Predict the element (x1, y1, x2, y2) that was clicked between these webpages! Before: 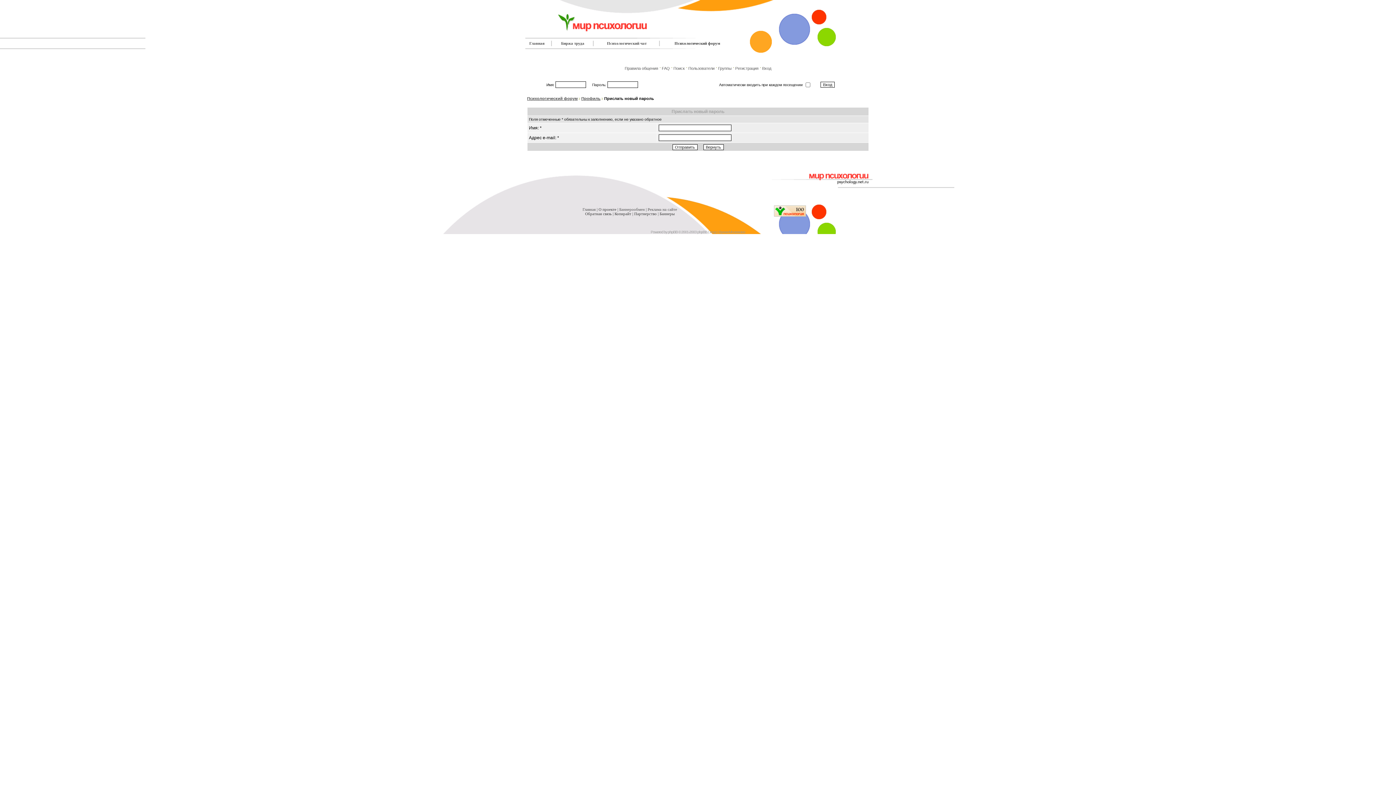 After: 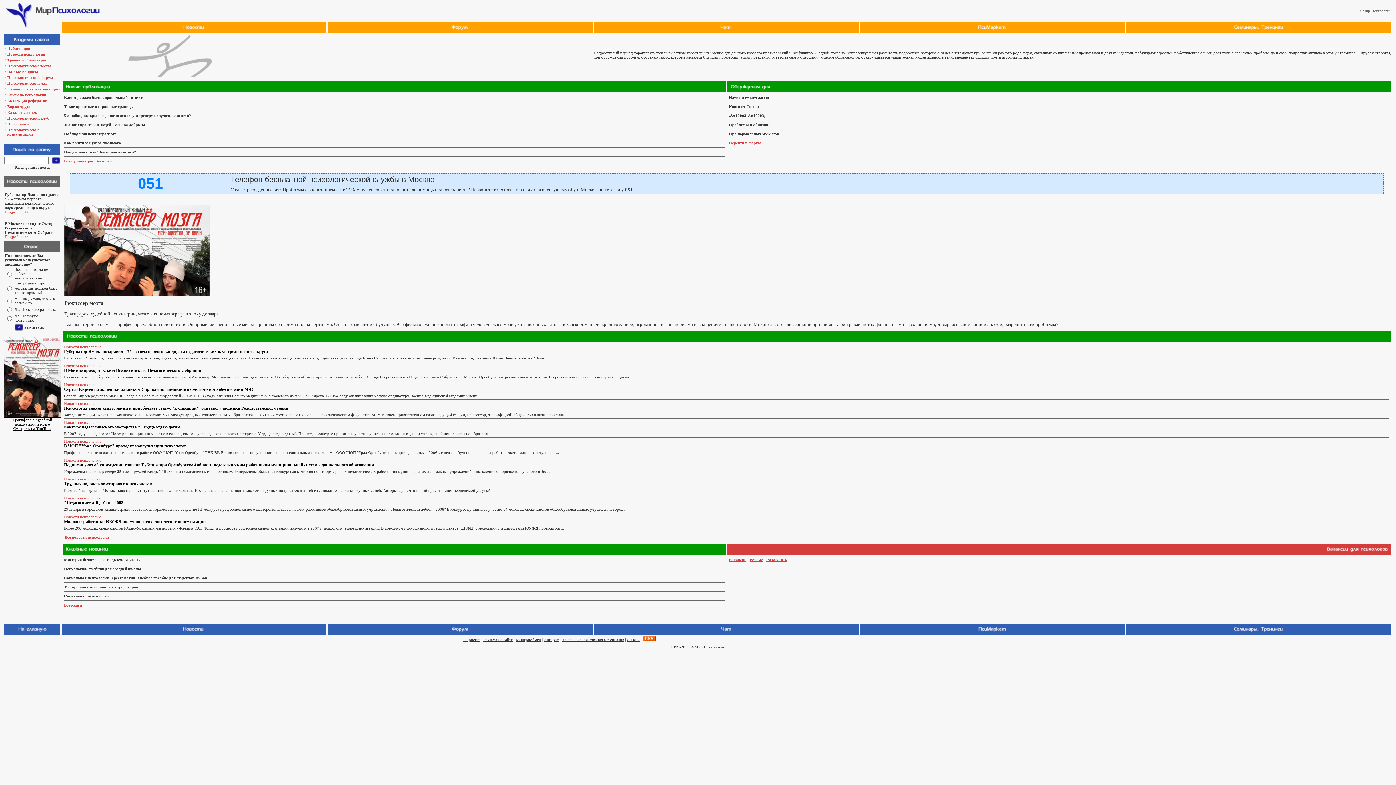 Action: bbox: (763, 186, 872, 190)